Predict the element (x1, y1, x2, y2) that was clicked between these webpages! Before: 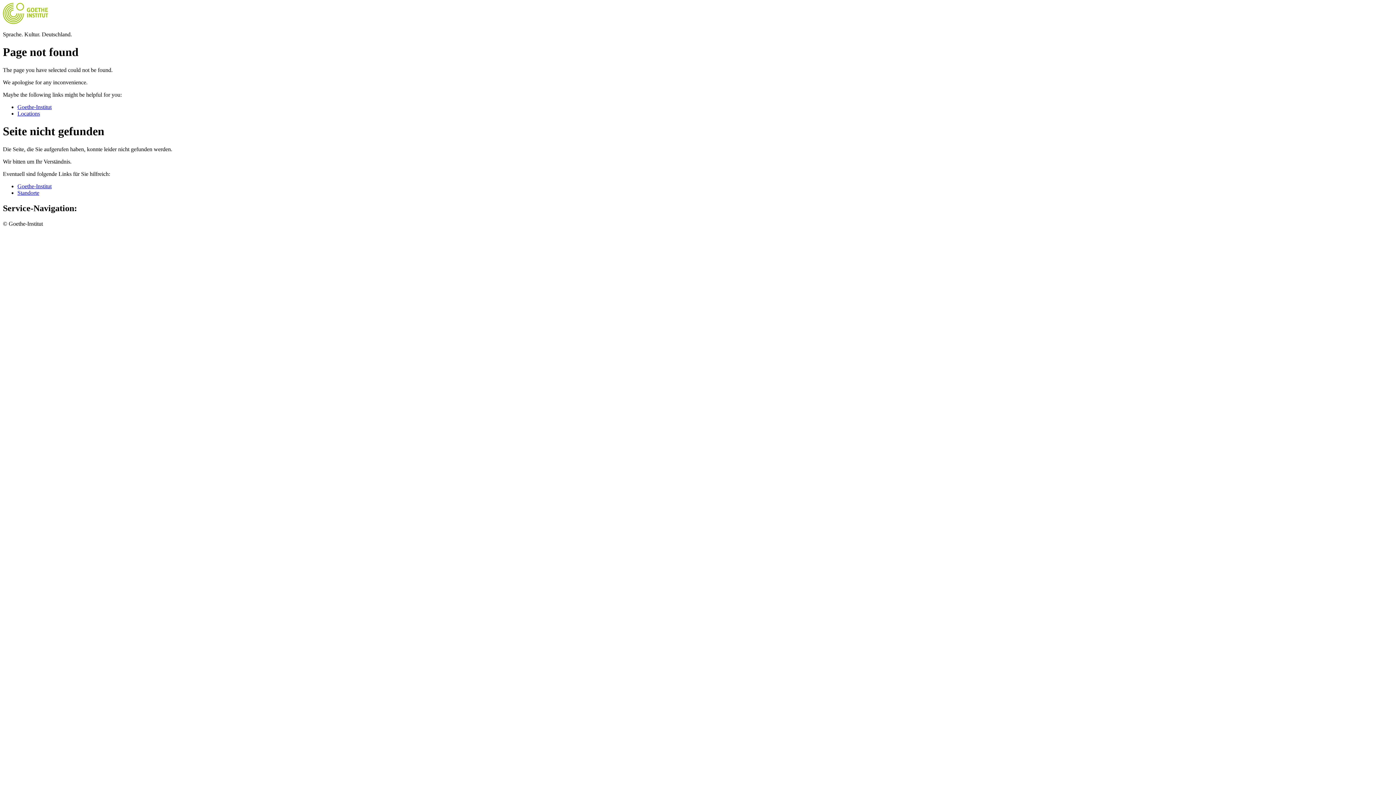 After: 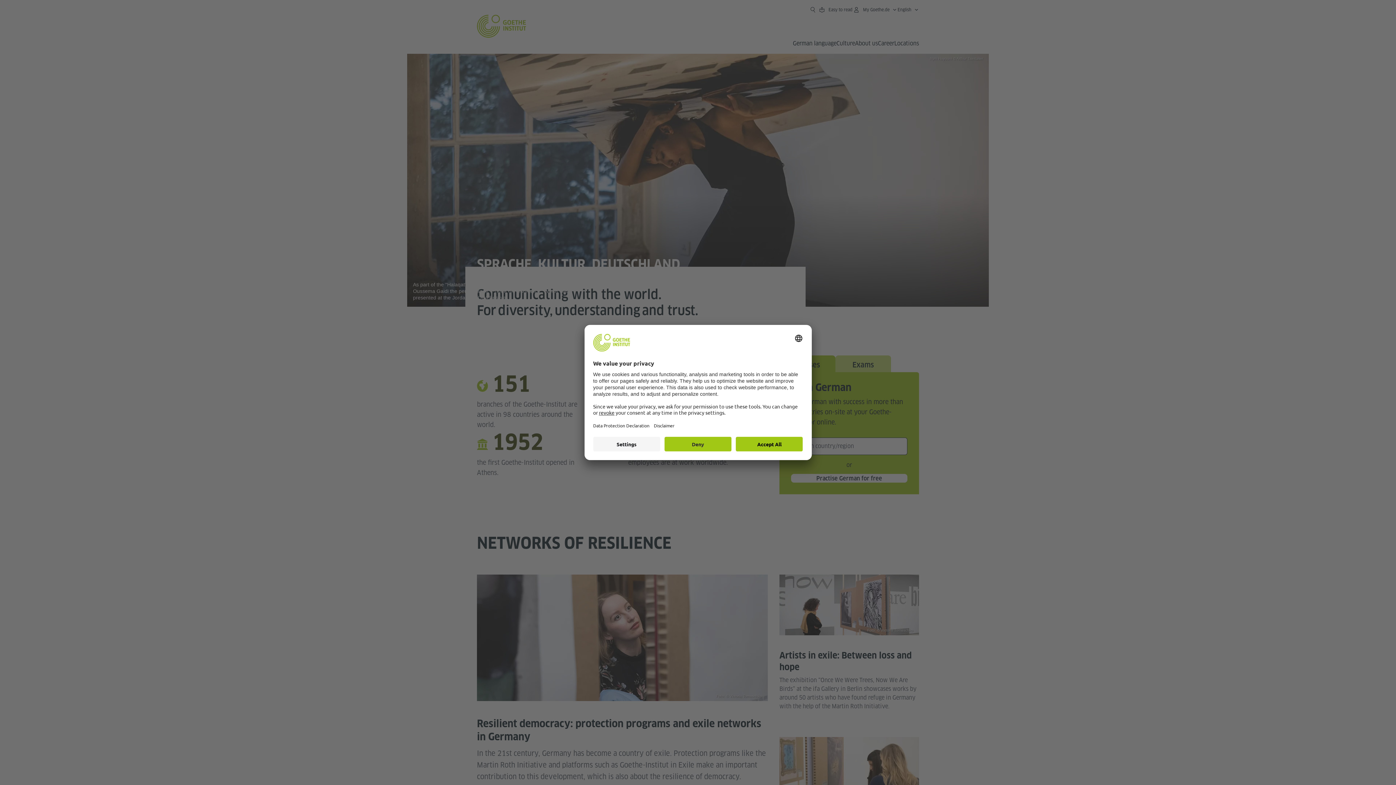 Action: bbox: (17, 103, 51, 110) label: Goethe-Institut